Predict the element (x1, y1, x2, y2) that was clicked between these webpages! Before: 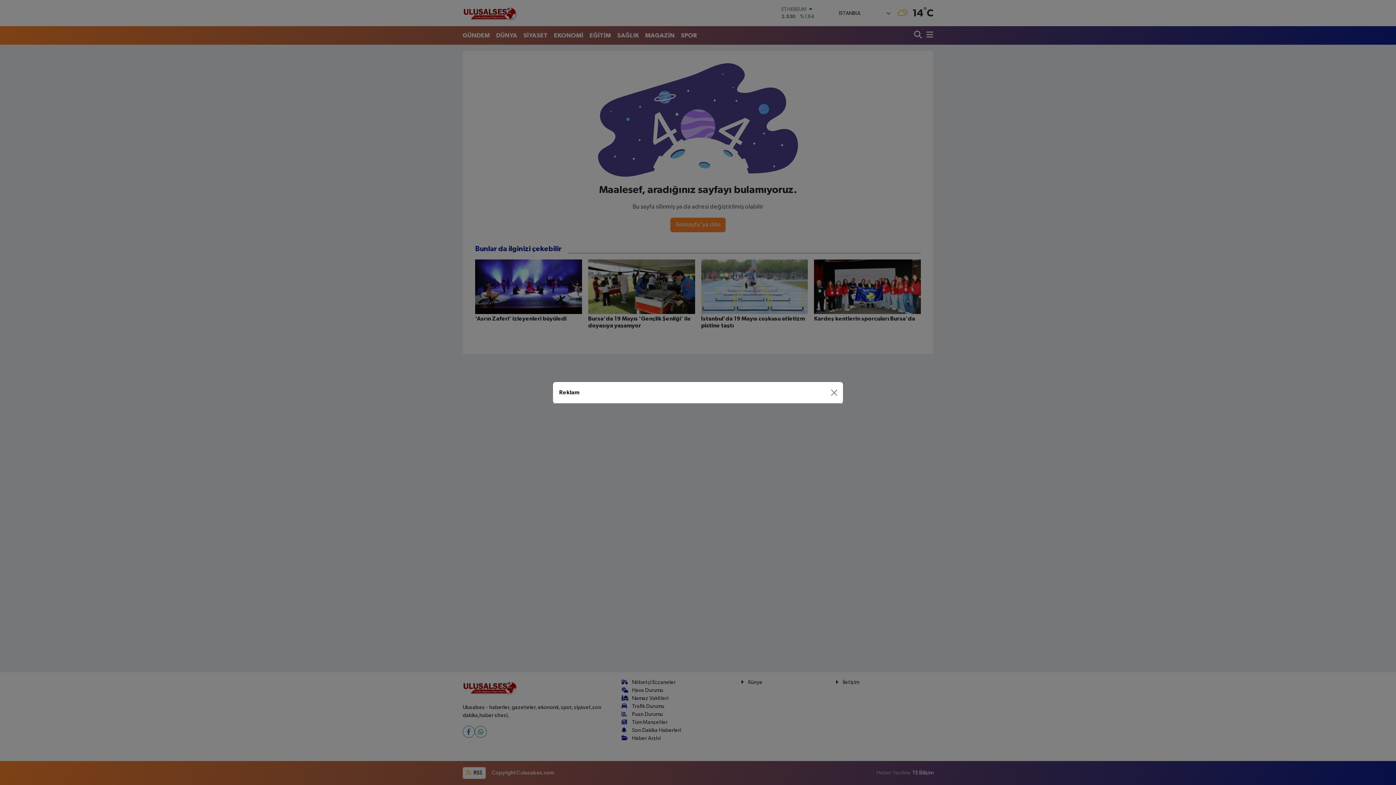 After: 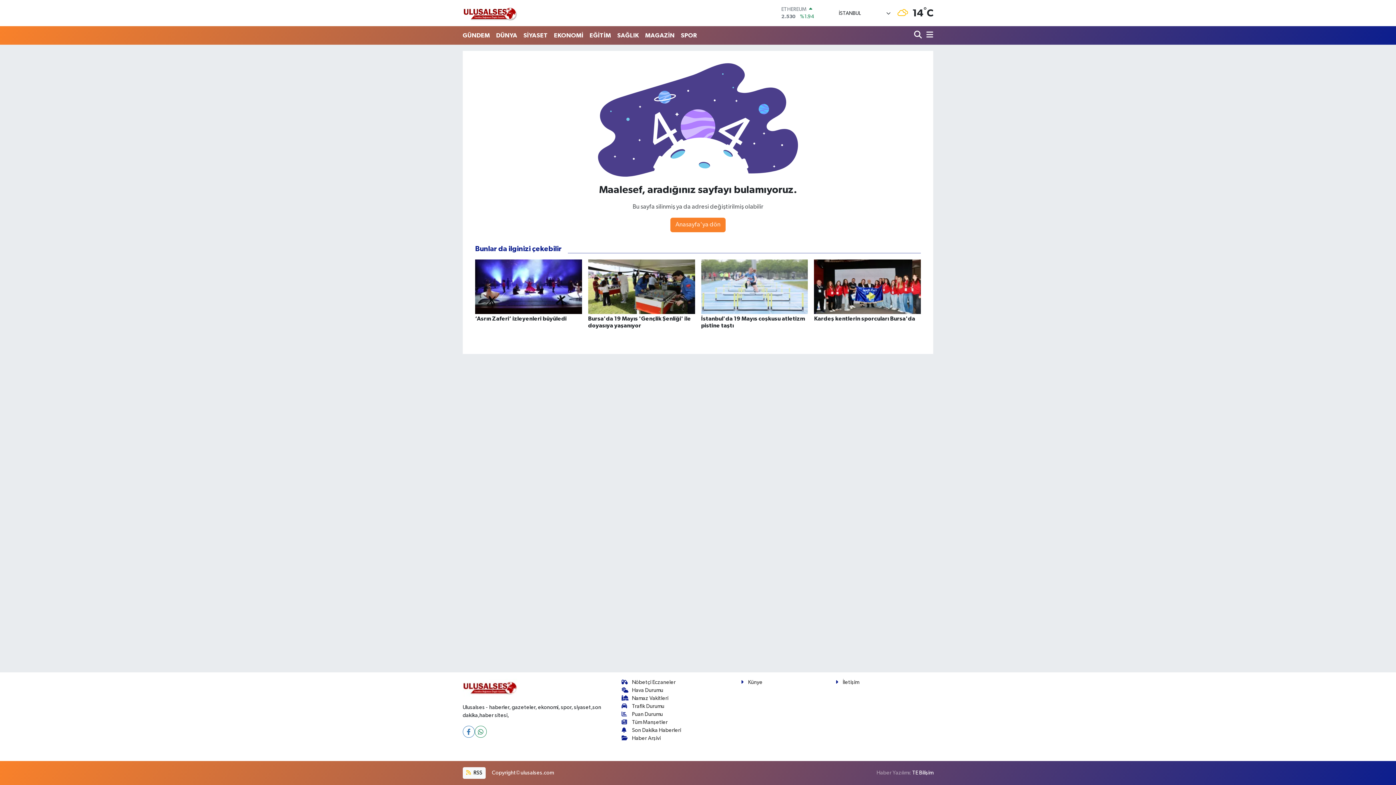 Action: bbox: (827, 386, 840, 398) label: Close